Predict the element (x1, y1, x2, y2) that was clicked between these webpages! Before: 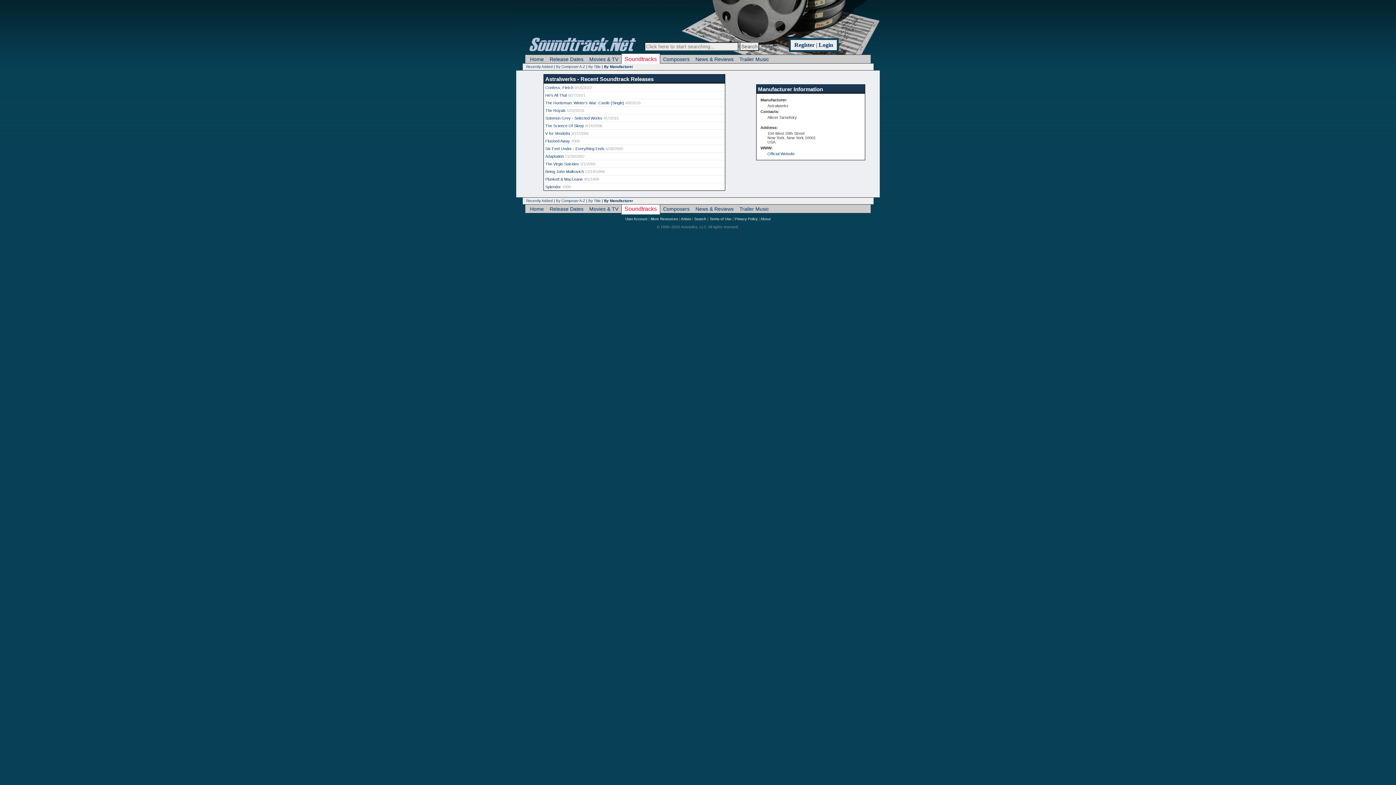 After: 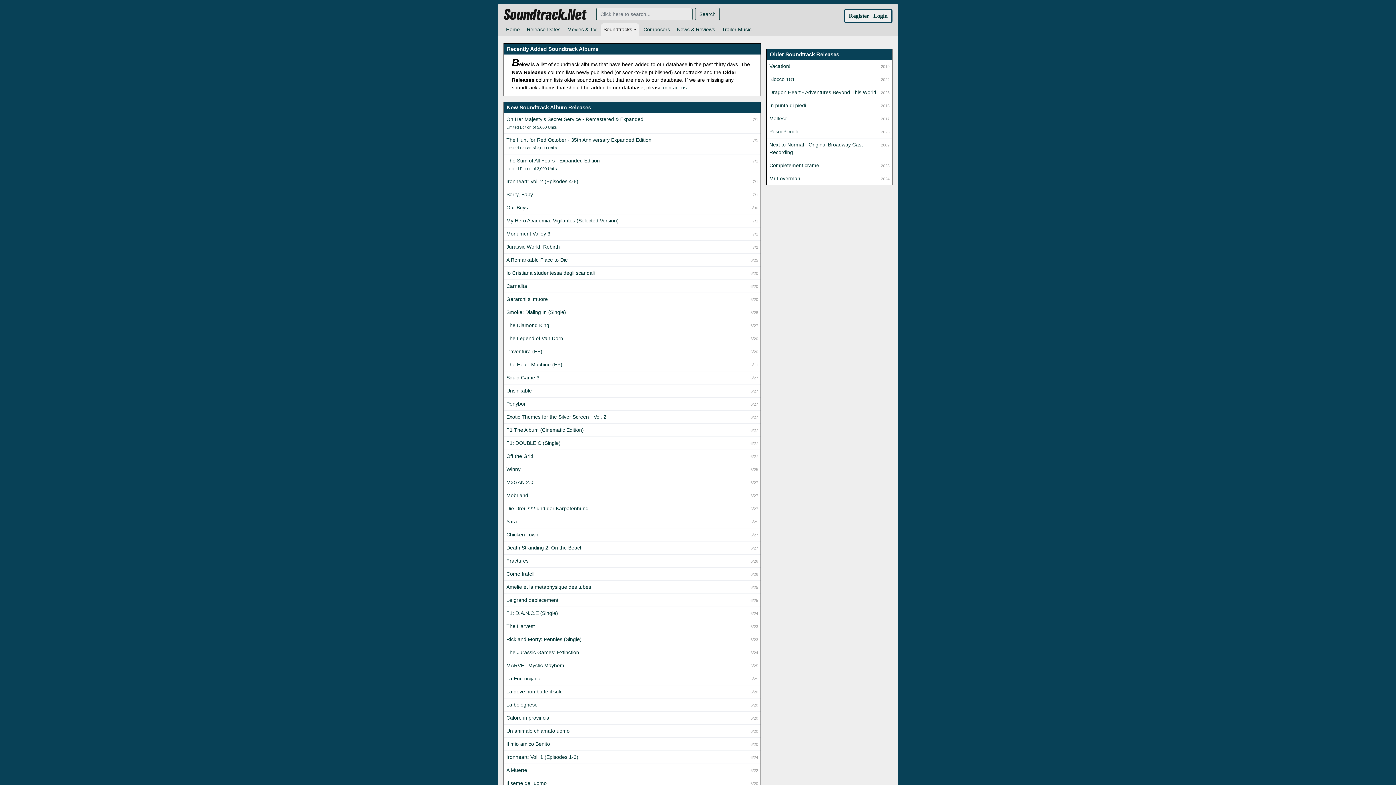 Action: label: Recently Added bbox: (526, 198, 552, 202)